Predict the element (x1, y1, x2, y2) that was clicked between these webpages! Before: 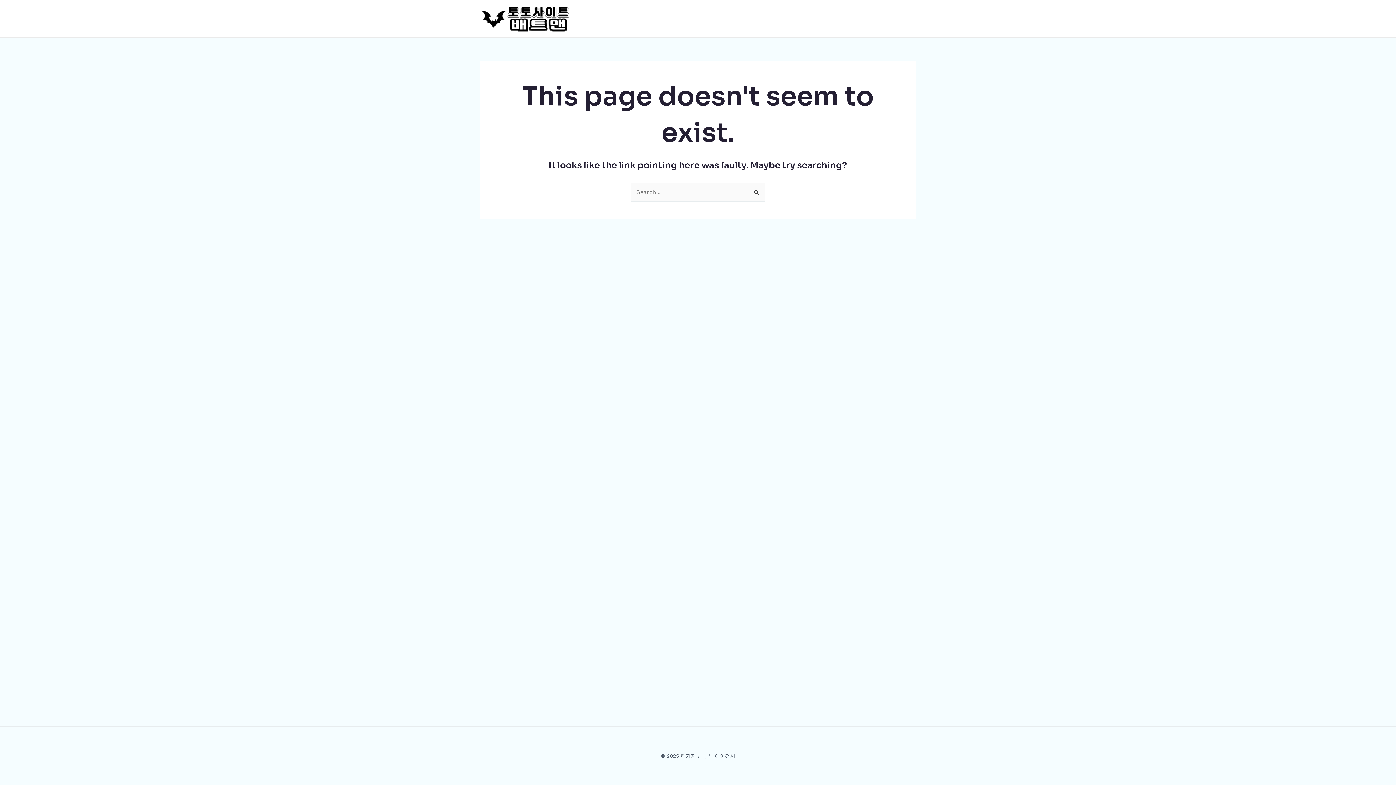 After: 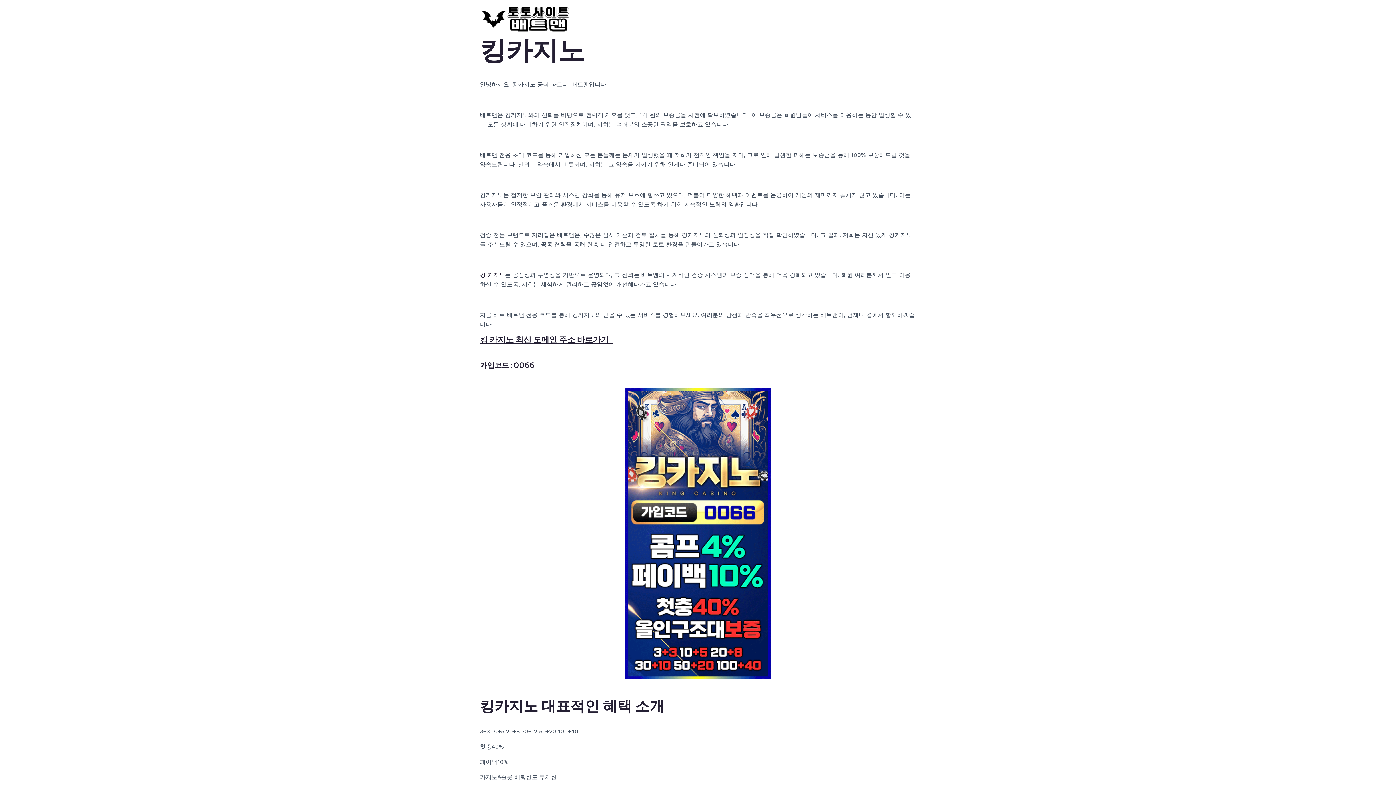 Action: bbox: (480, 14, 570, 21)